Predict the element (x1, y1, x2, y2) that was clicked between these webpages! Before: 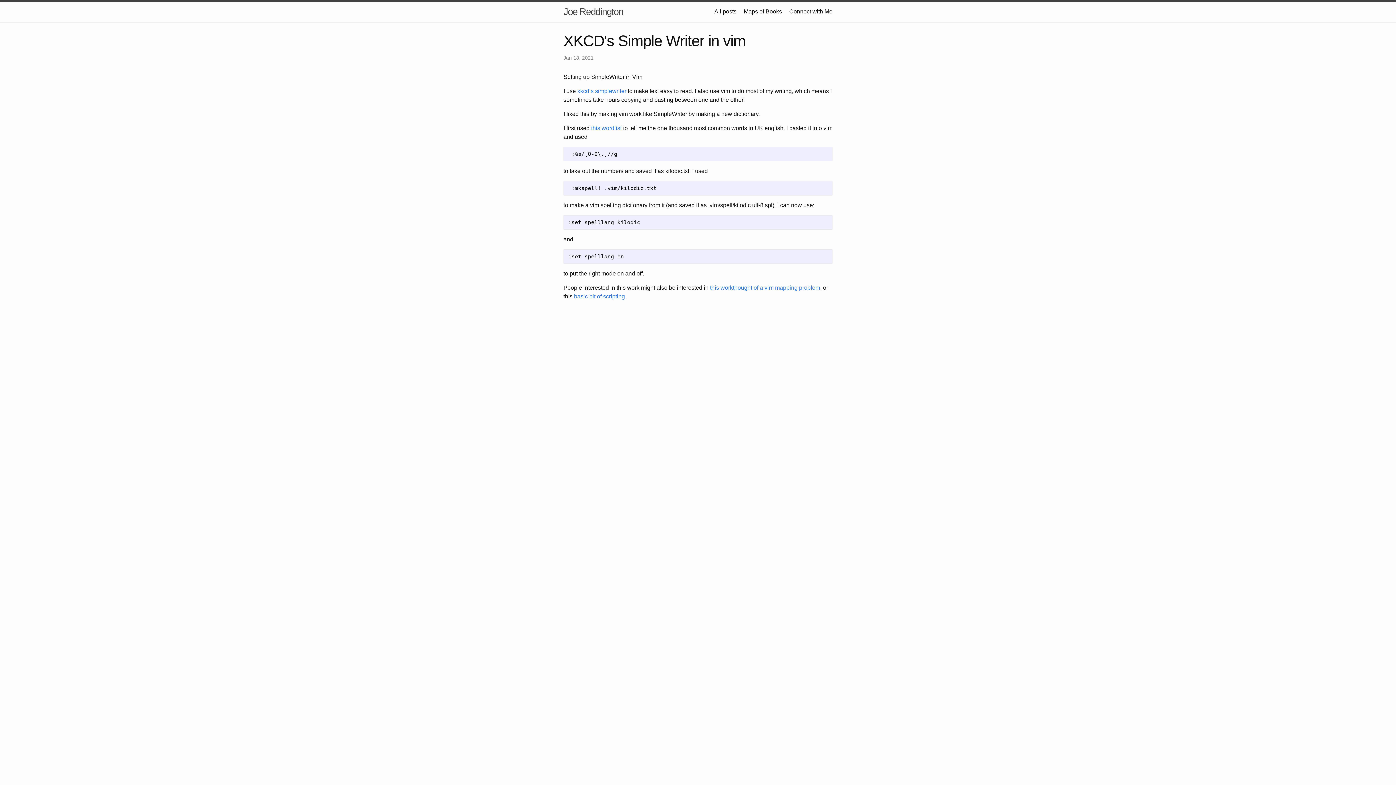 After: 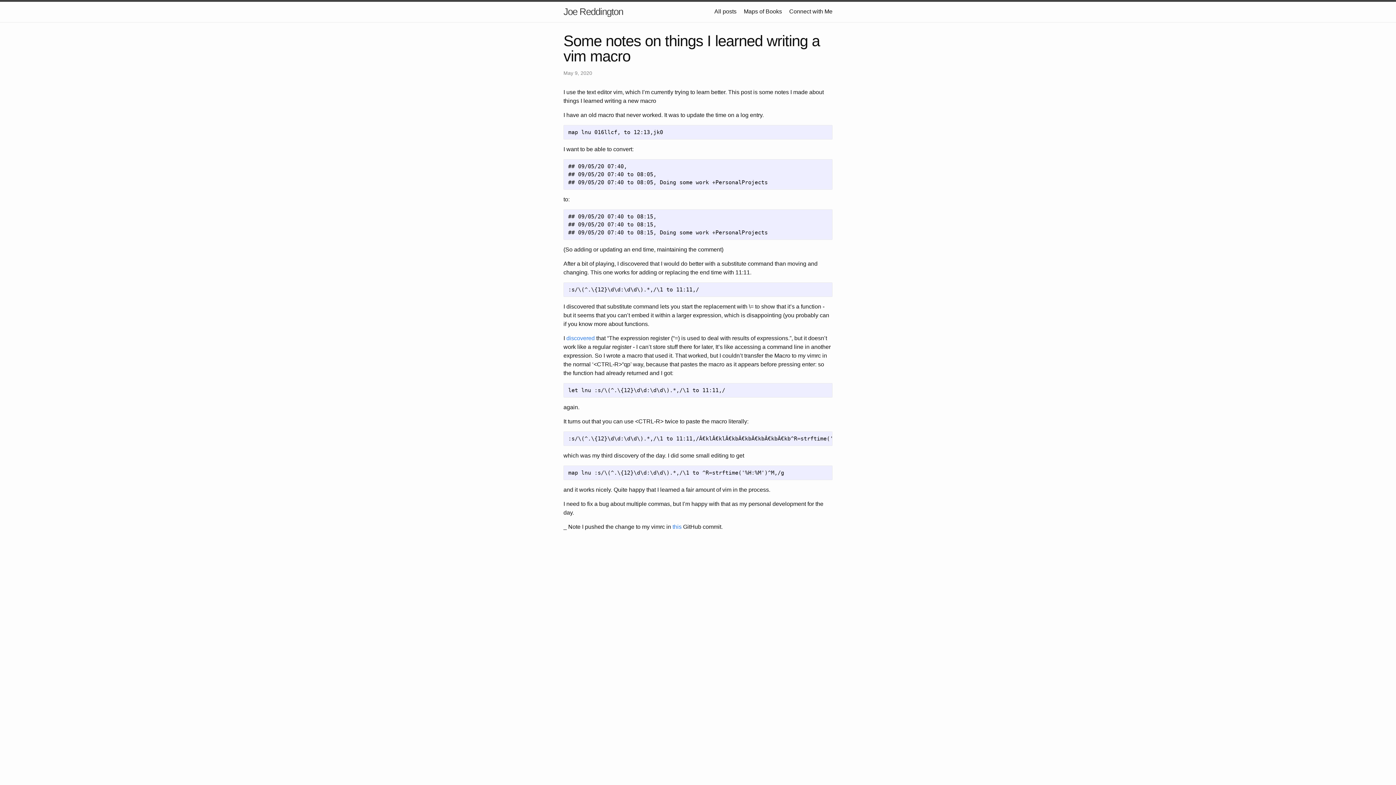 Action: label: this workthought of a vim mapping problem bbox: (710, 284, 820, 290)